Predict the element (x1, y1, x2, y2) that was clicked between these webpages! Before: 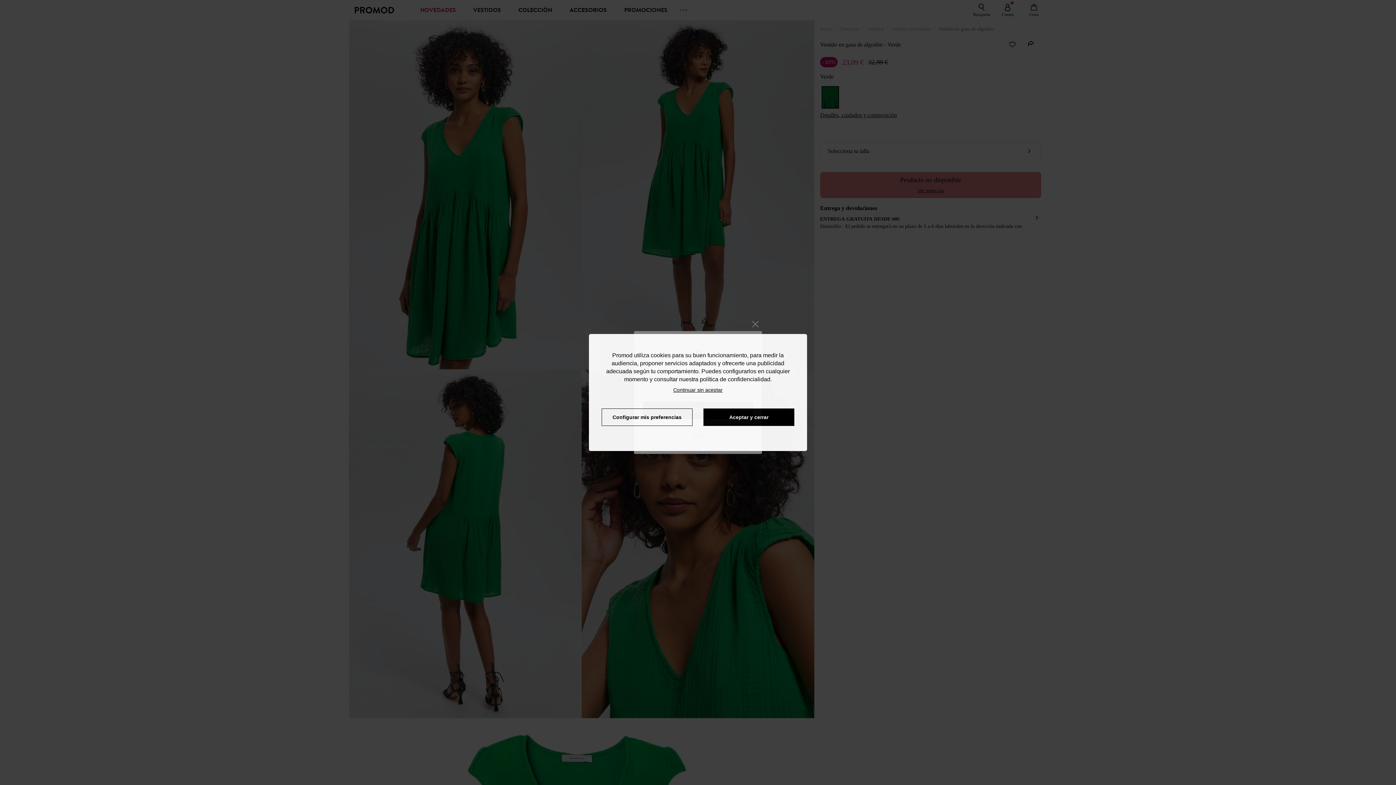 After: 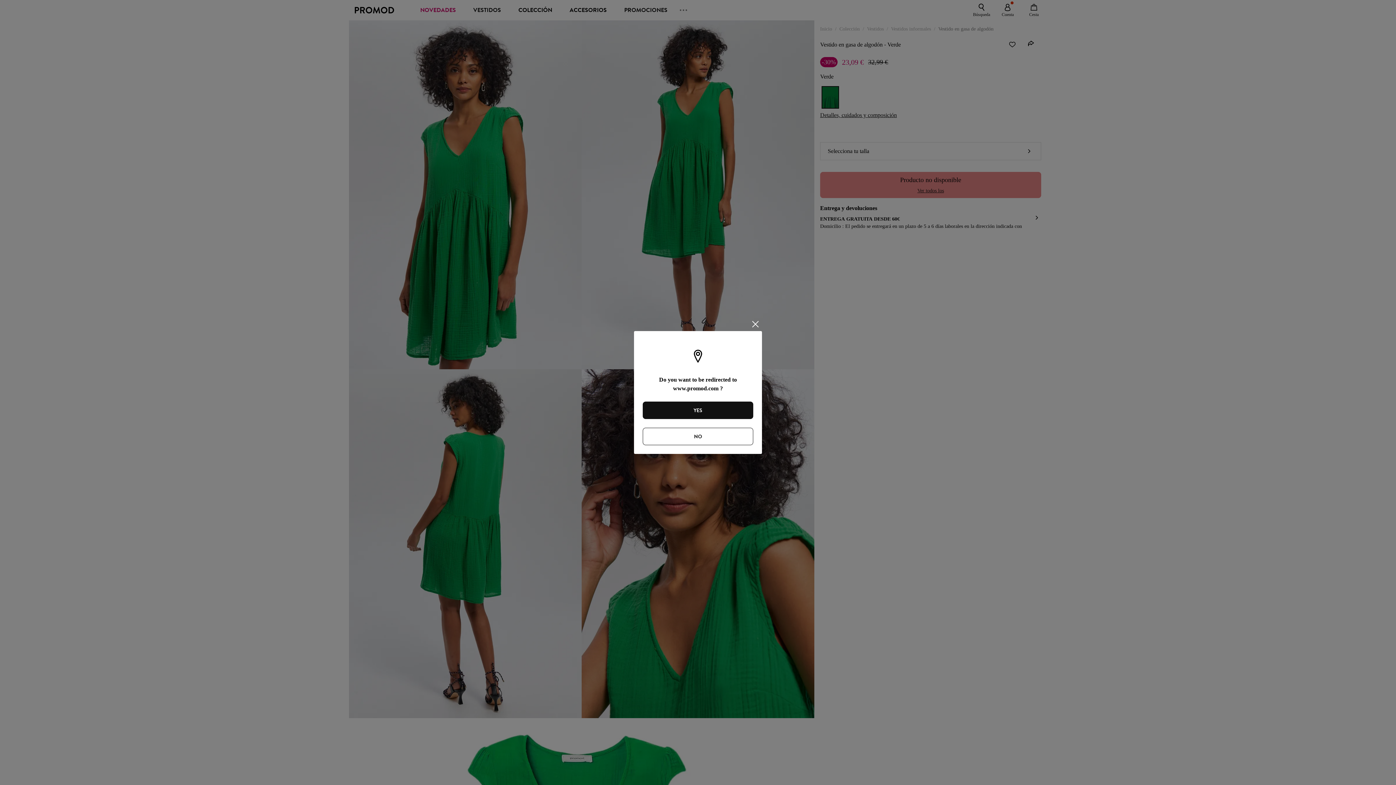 Action: label: refuser bbox: (669, 383, 726, 393)